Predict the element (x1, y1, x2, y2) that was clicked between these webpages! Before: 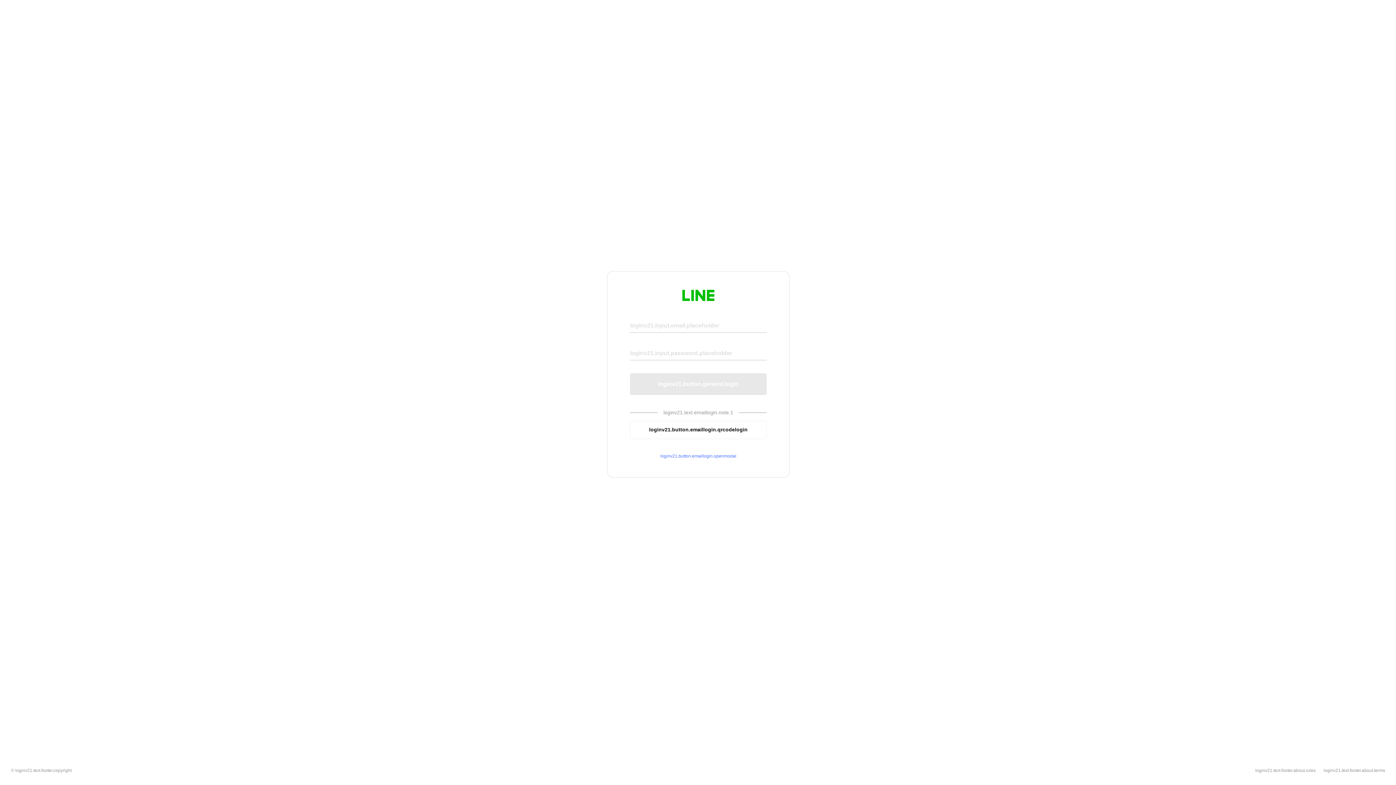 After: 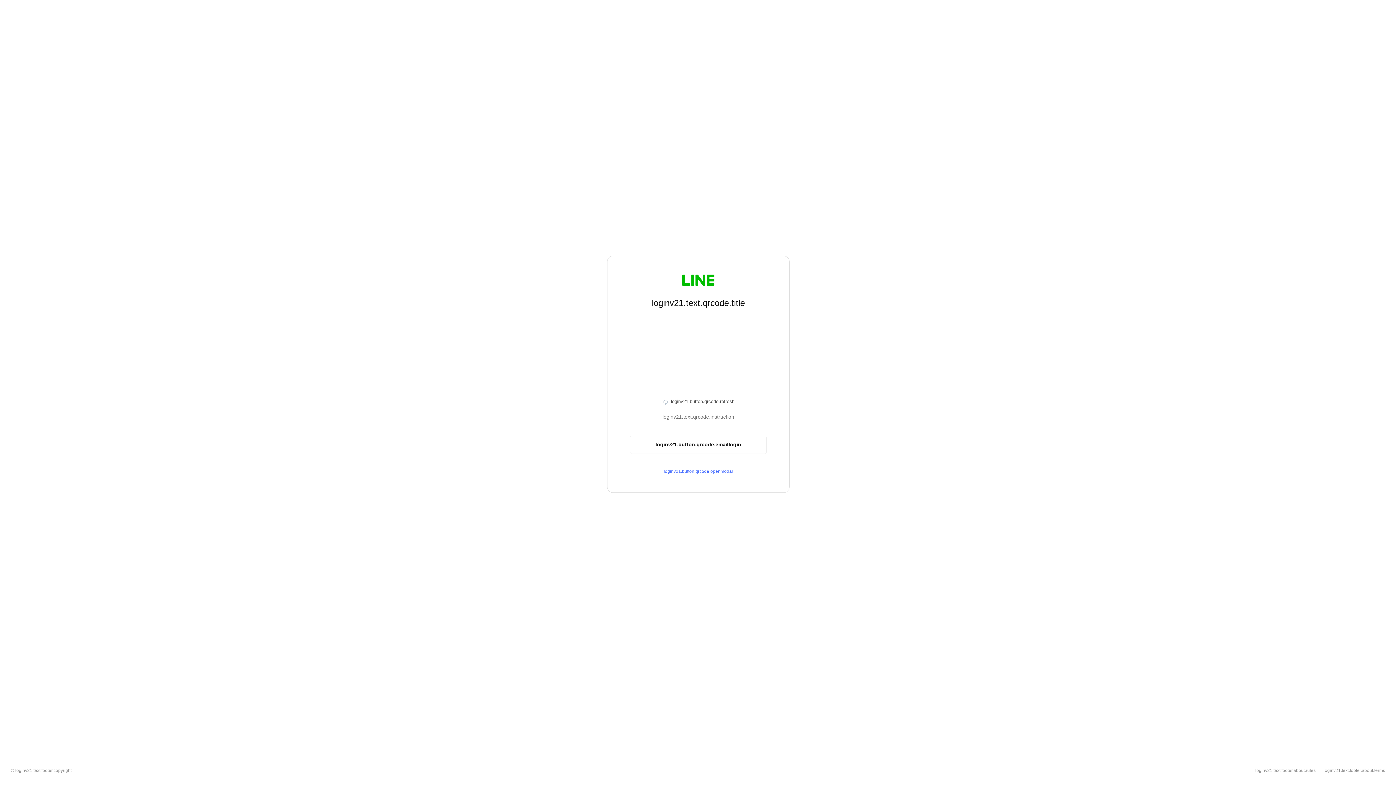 Action: label: loginv21.button.emaillogin.qrcodelogin bbox: (630, 420, 766, 439)